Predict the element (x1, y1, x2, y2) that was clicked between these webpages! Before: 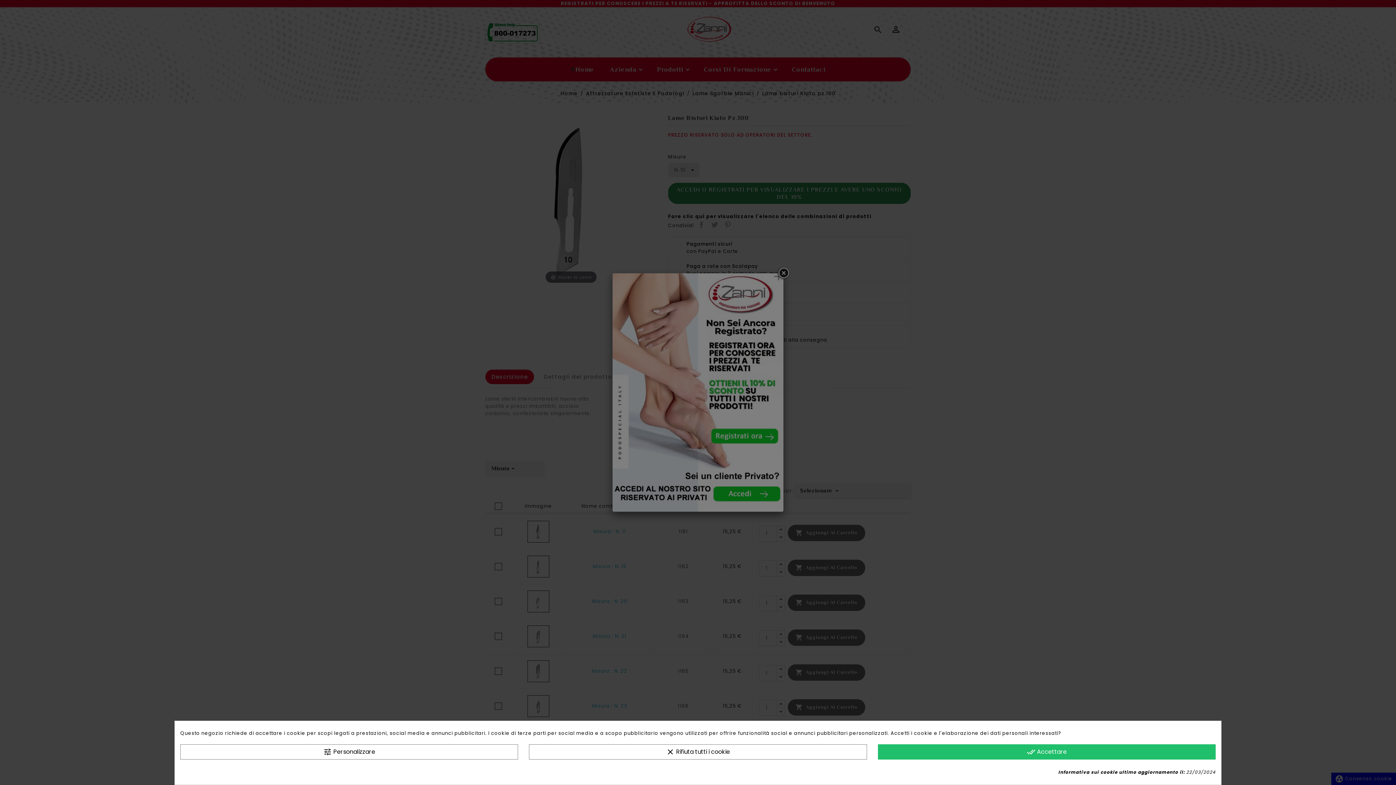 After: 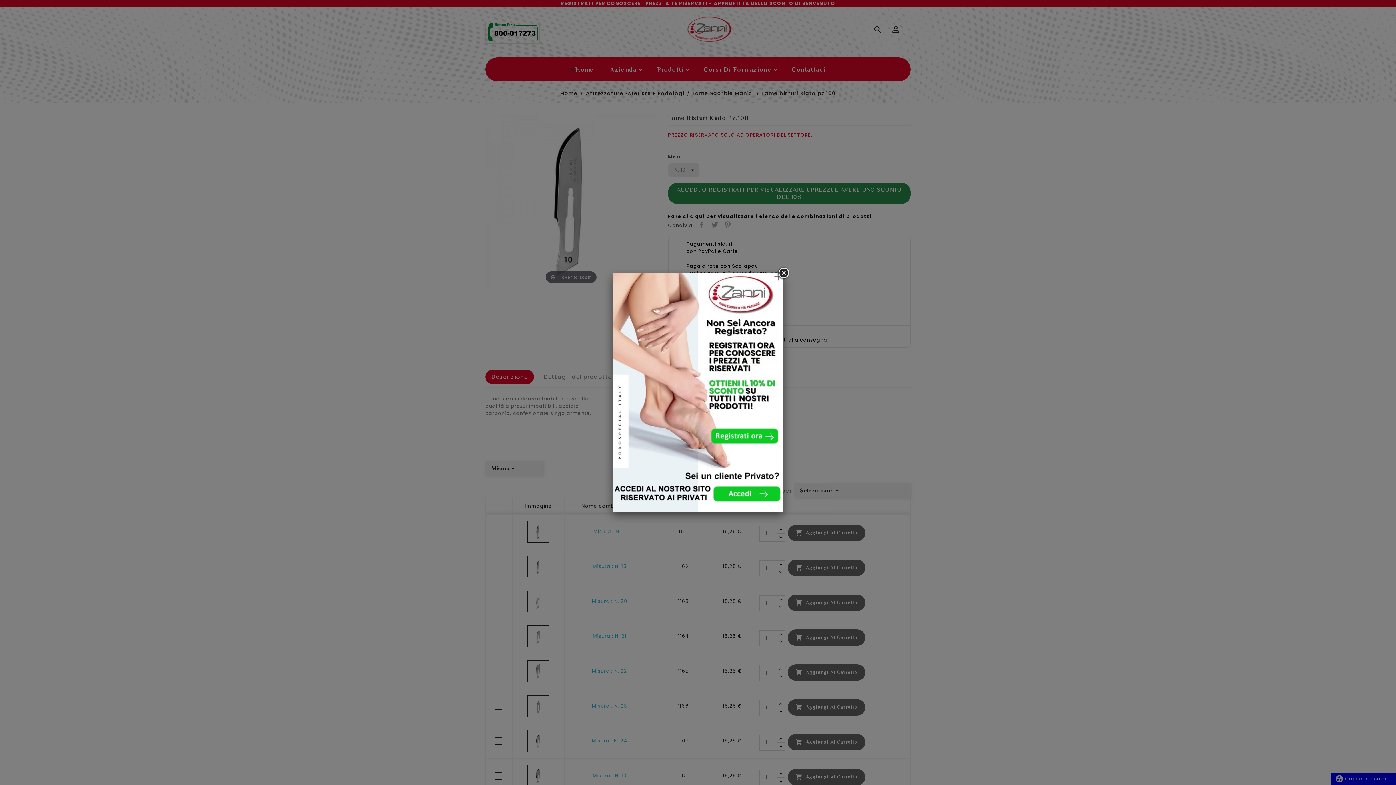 Action: label: done_all Accettare bbox: (878, 744, 1216, 760)